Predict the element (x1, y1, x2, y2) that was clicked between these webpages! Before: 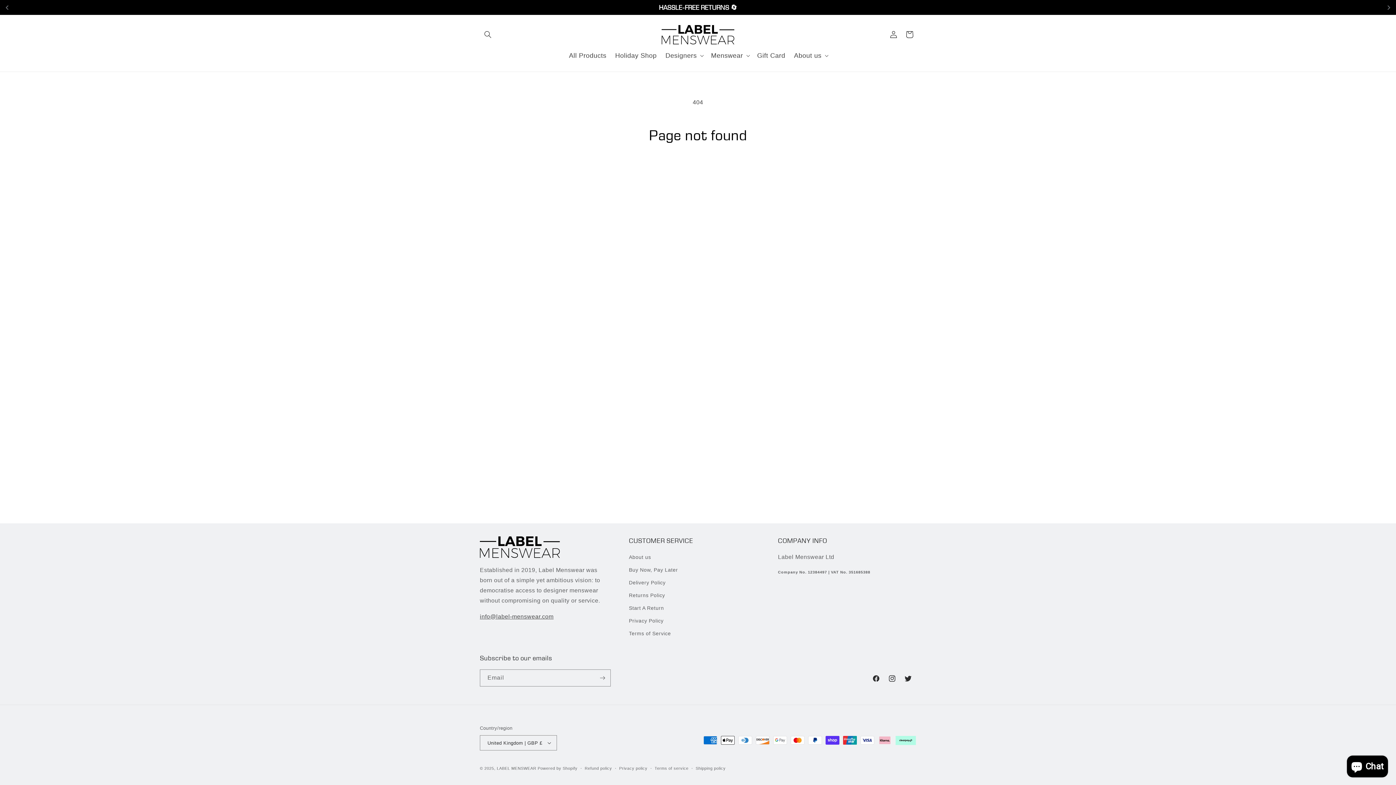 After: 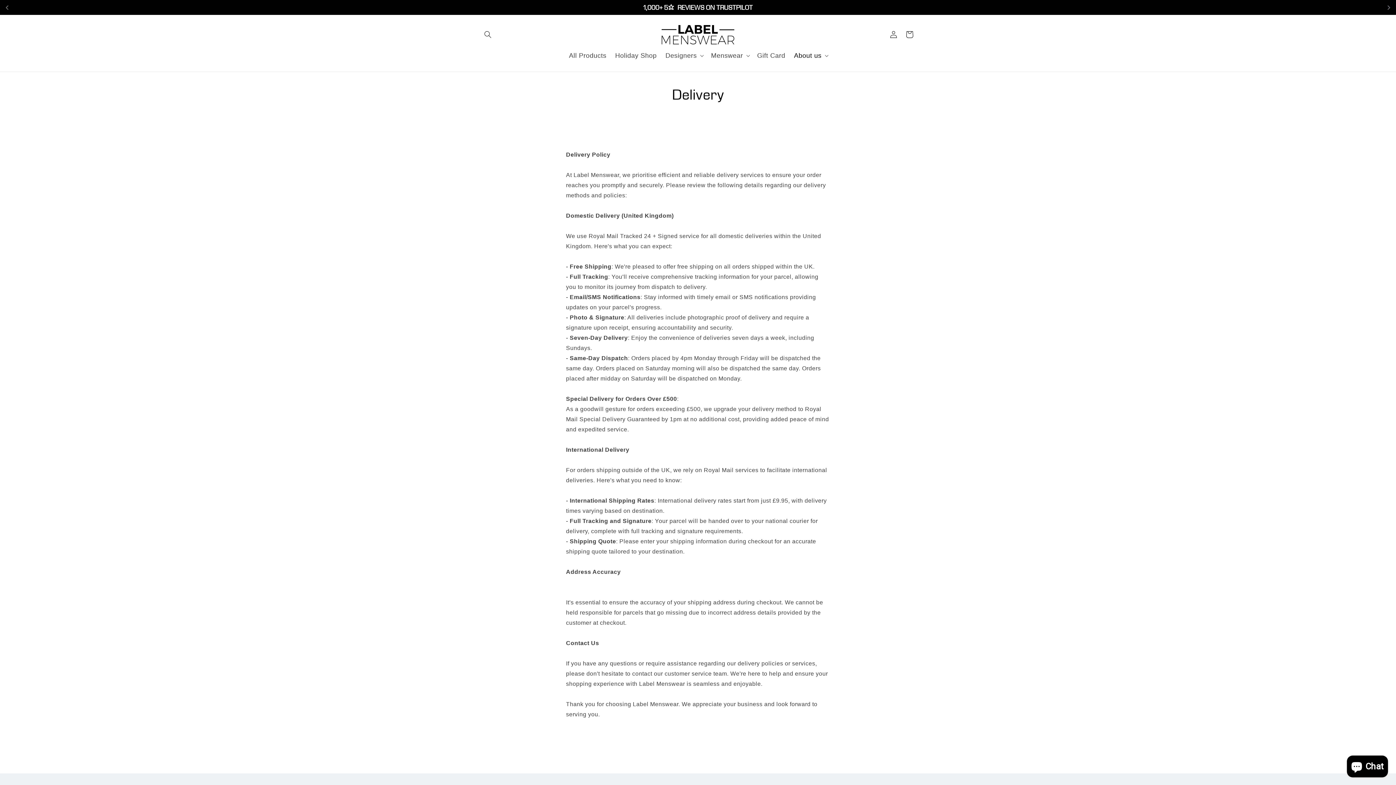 Action: bbox: (629, 576, 665, 589) label: Delivery Policy